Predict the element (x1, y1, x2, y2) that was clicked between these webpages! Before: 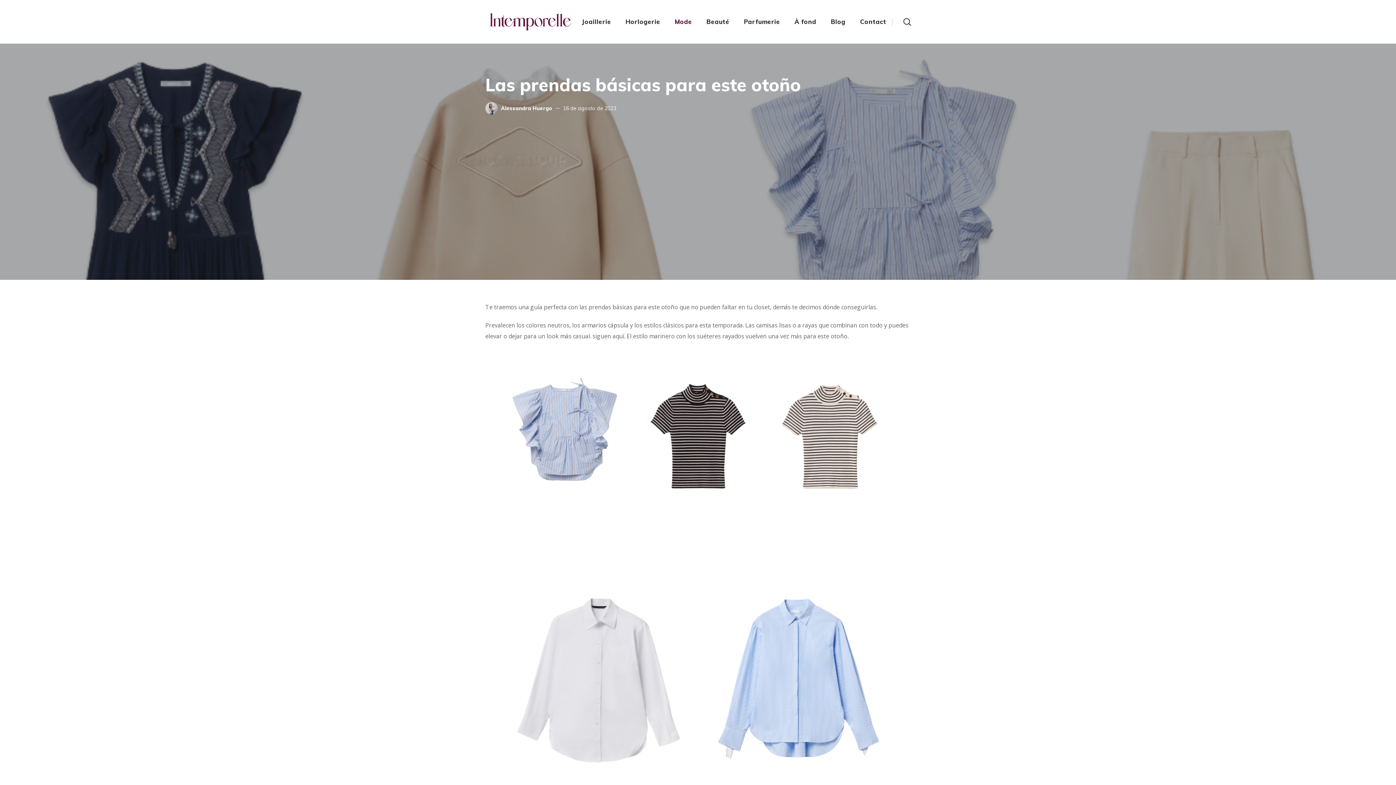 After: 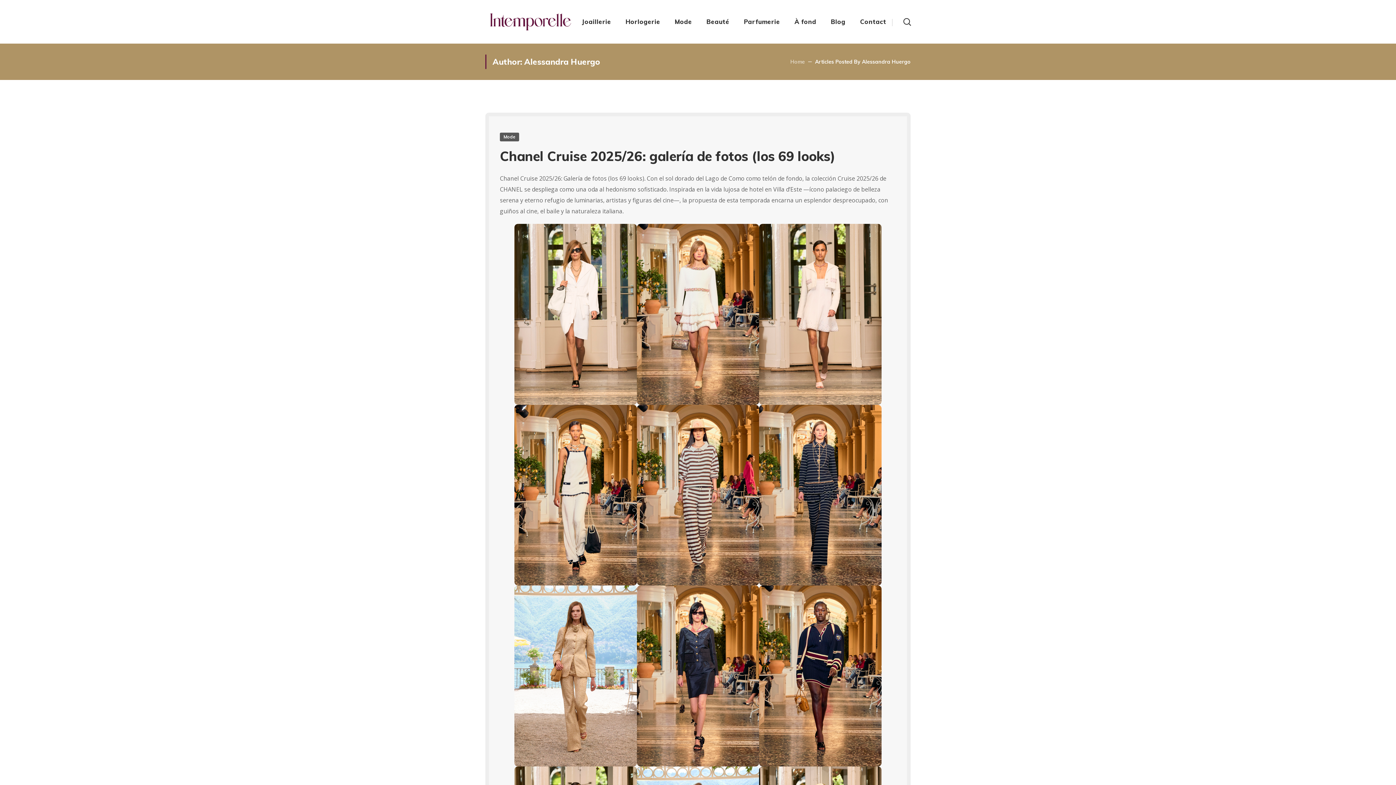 Action: label: Alessandra Huergo bbox: (501, 105, 552, 111)